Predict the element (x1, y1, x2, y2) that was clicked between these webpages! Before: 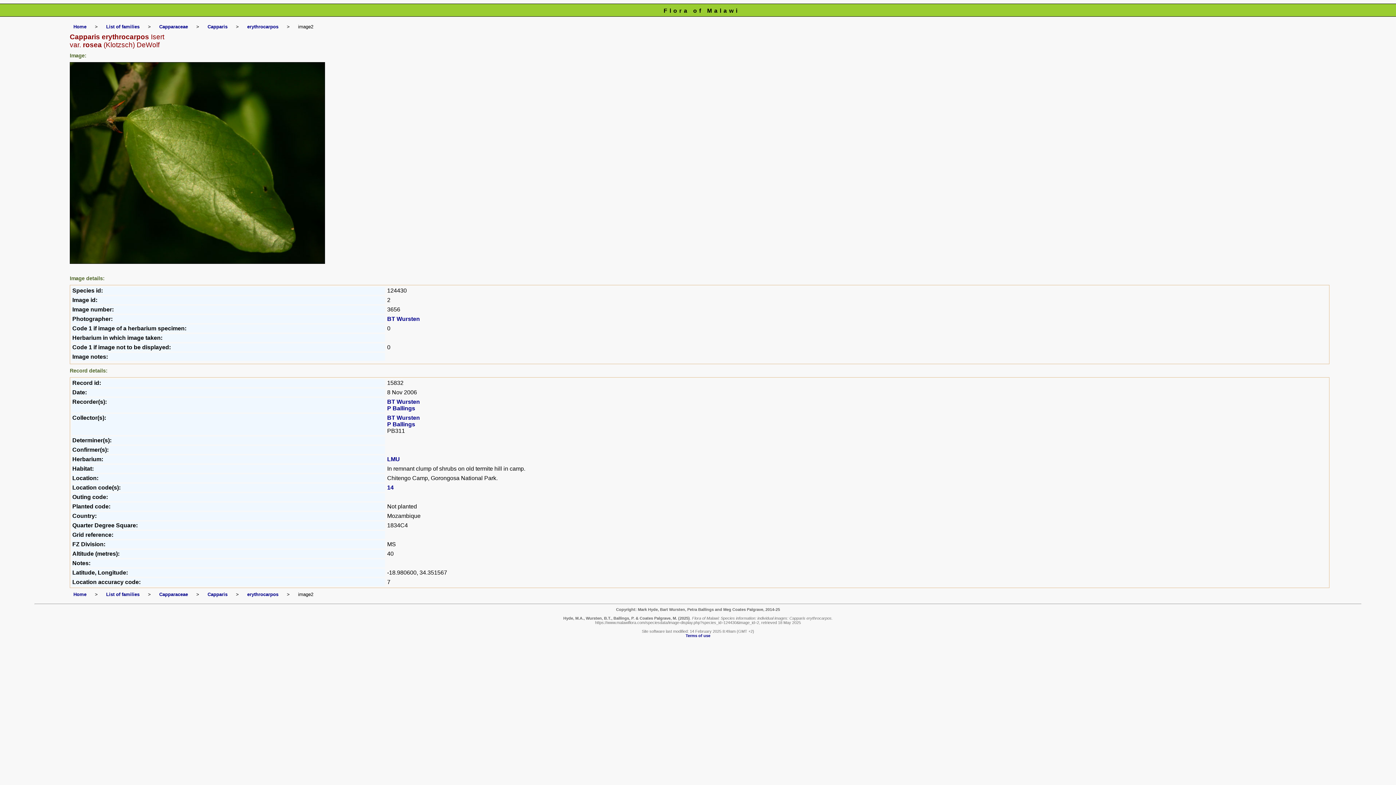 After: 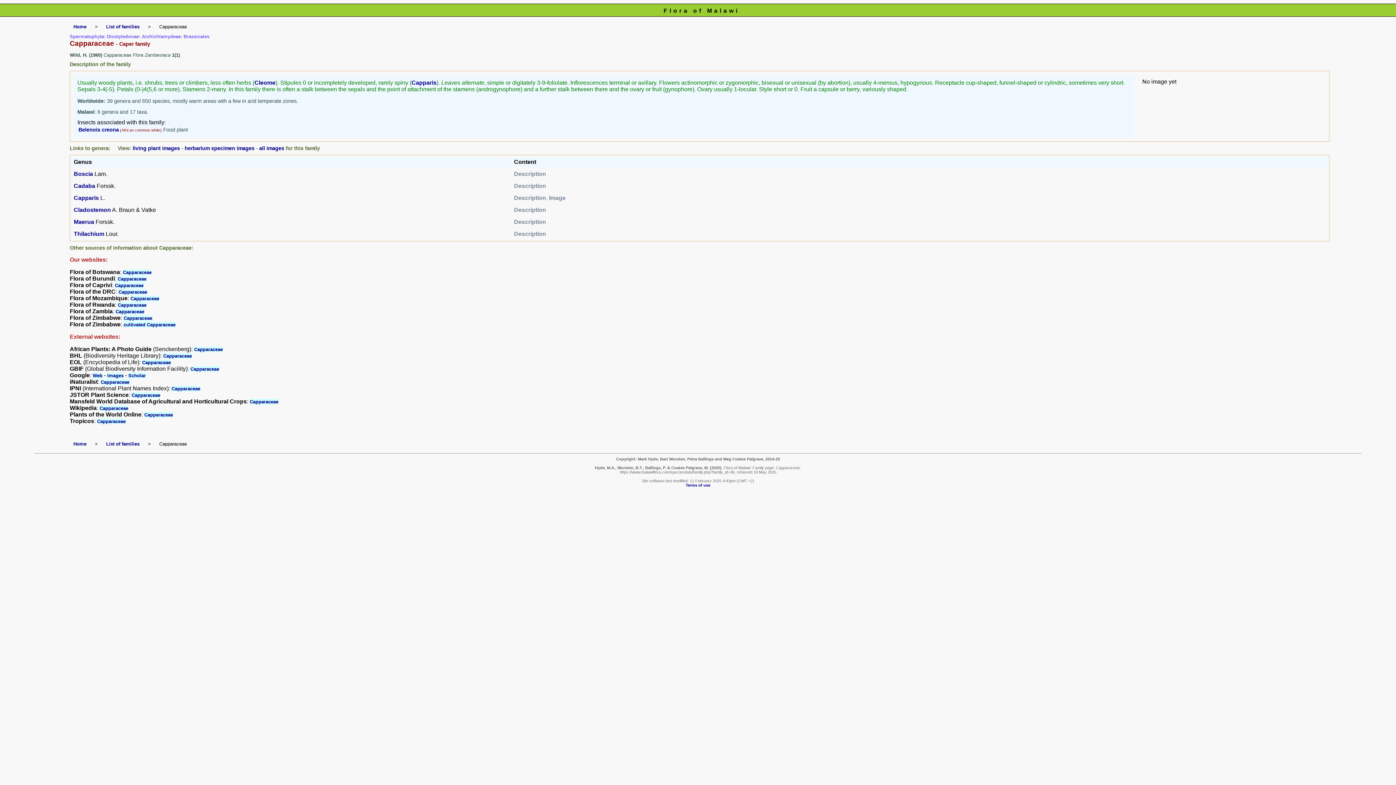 Action: label: Capparaceae bbox: (159, 592, 188, 597)